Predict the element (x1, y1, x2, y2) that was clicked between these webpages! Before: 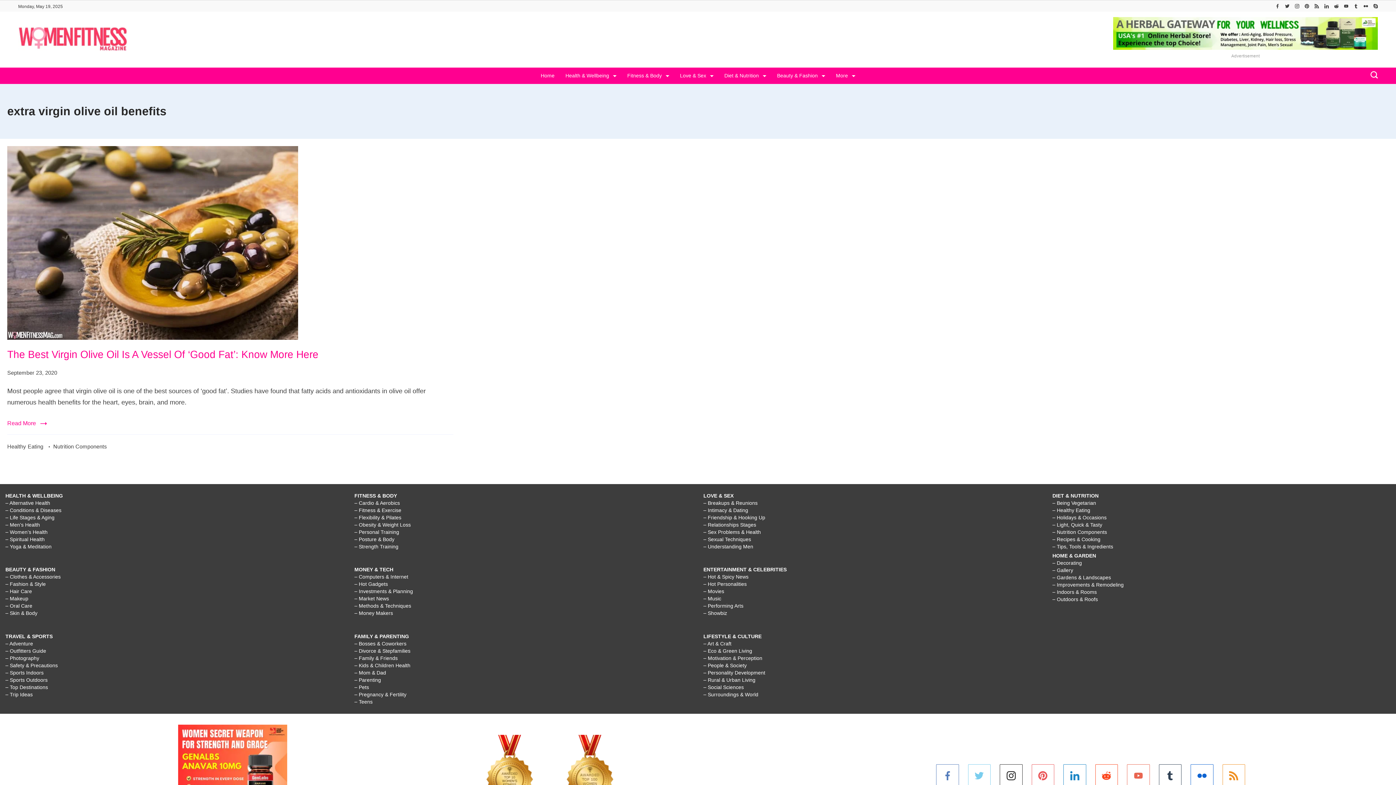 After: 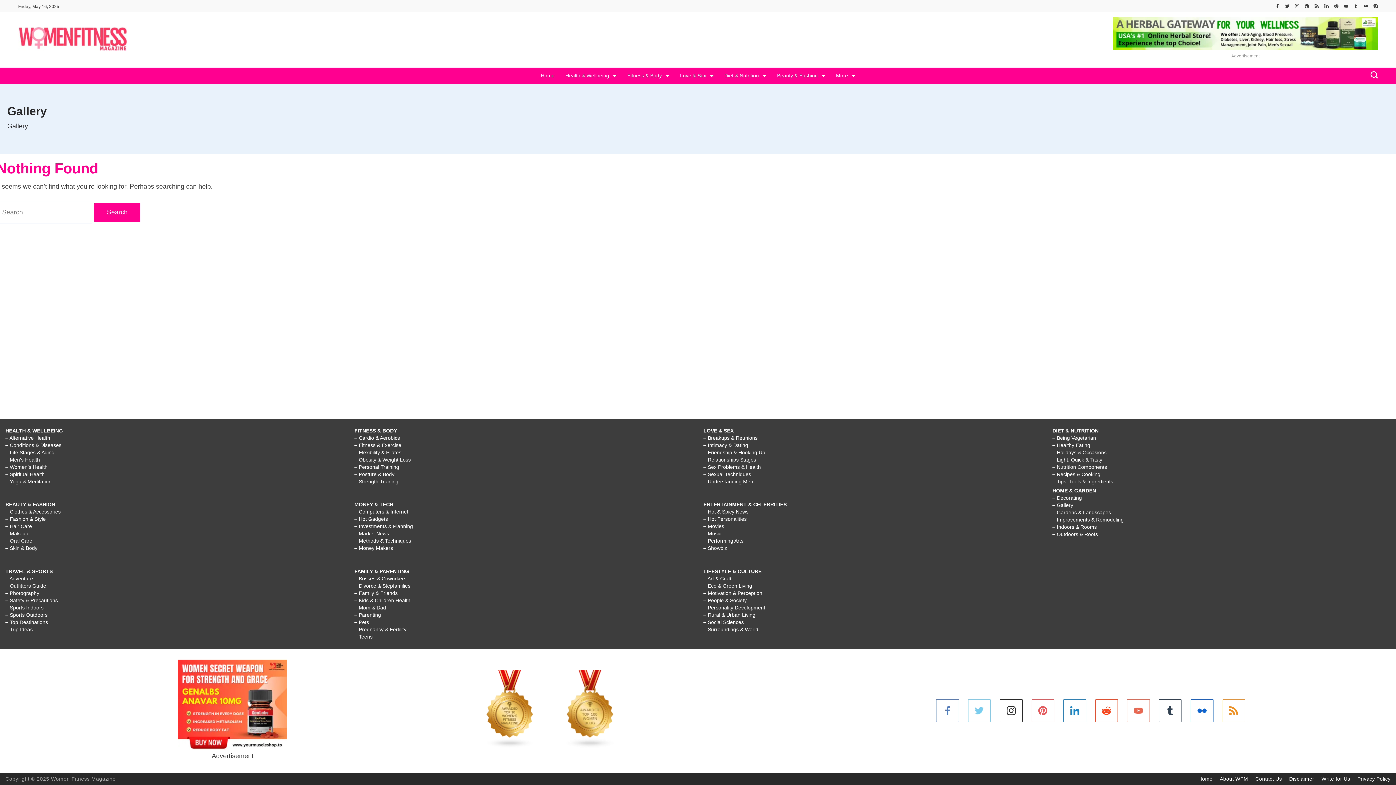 Action: bbox: (1052, 567, 1073, 573) label: – Gallery